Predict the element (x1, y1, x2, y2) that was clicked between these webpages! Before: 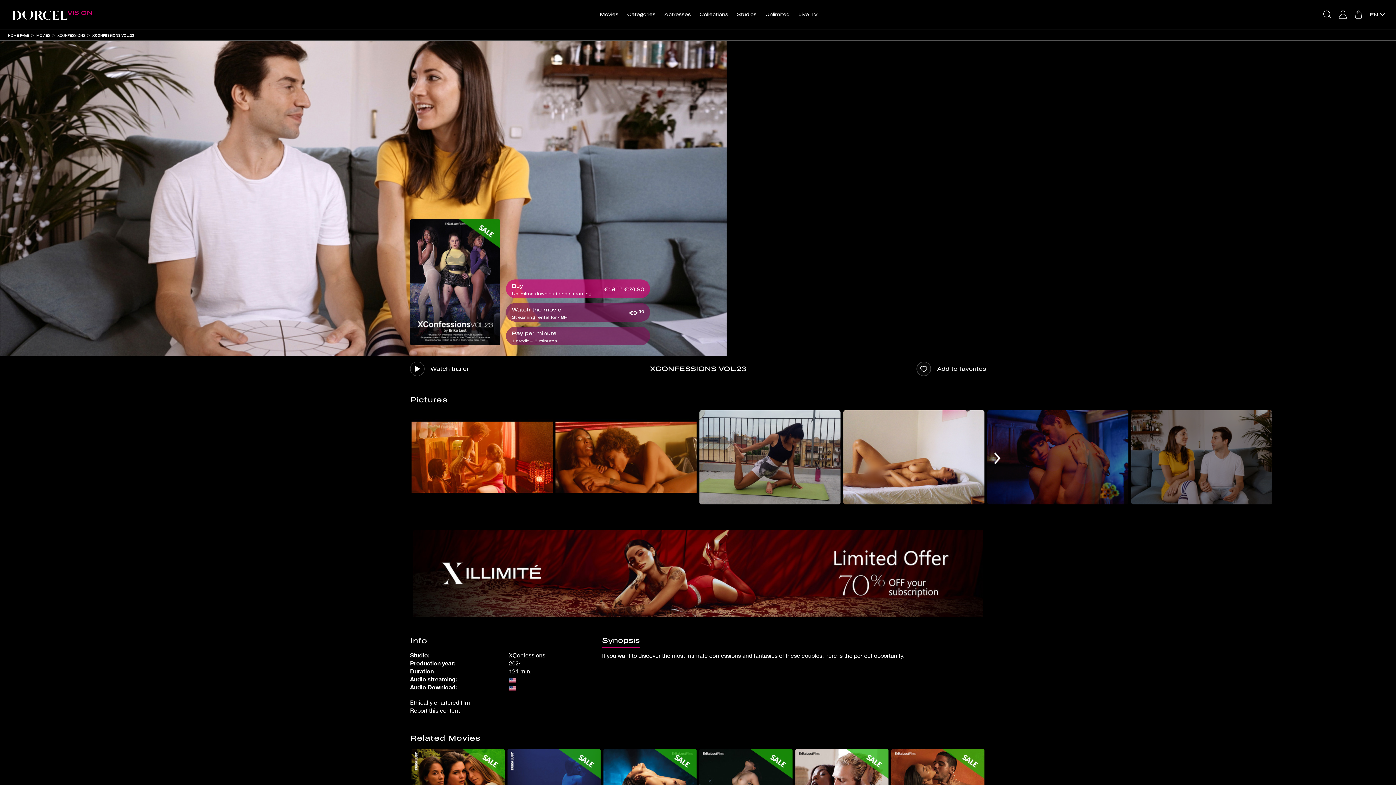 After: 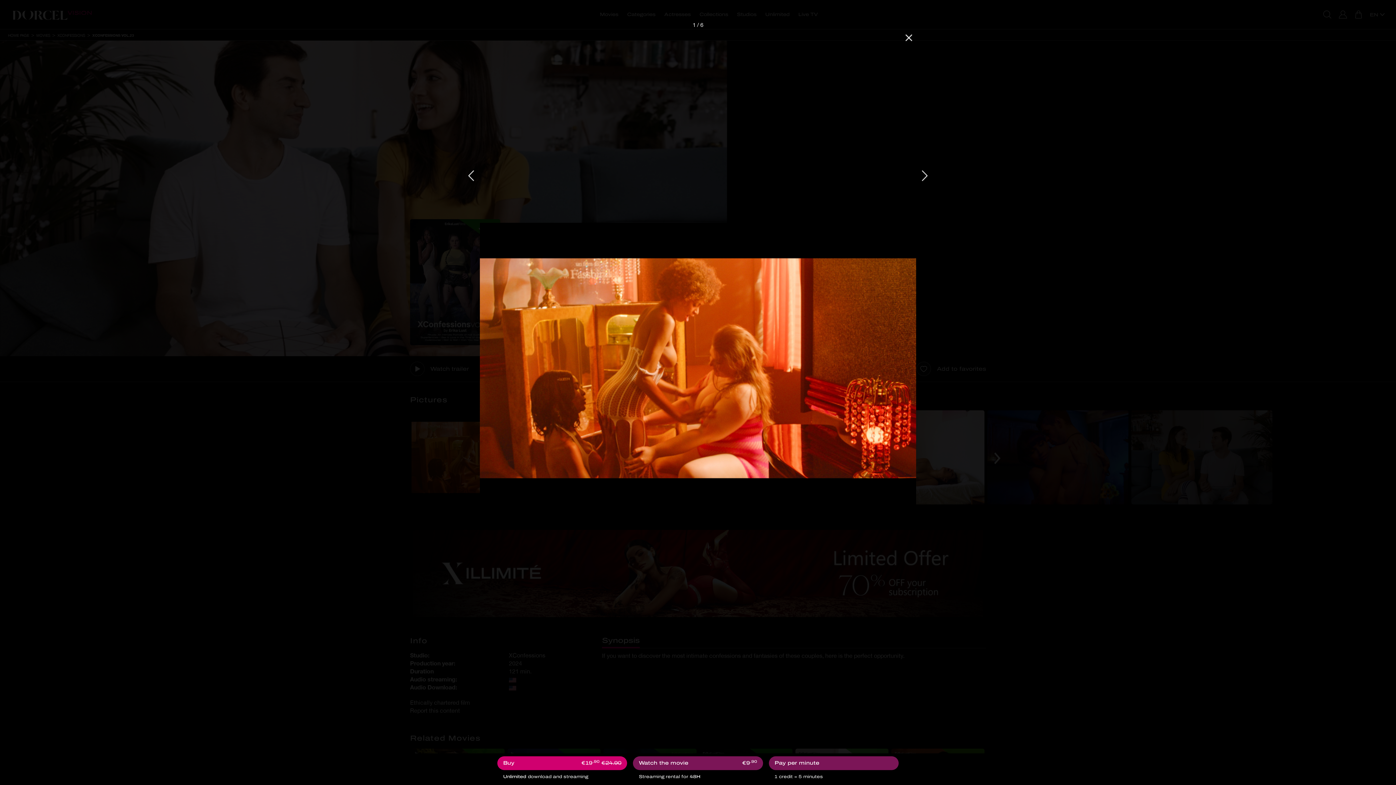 Action: bbox: (411, 410, 552, 504)